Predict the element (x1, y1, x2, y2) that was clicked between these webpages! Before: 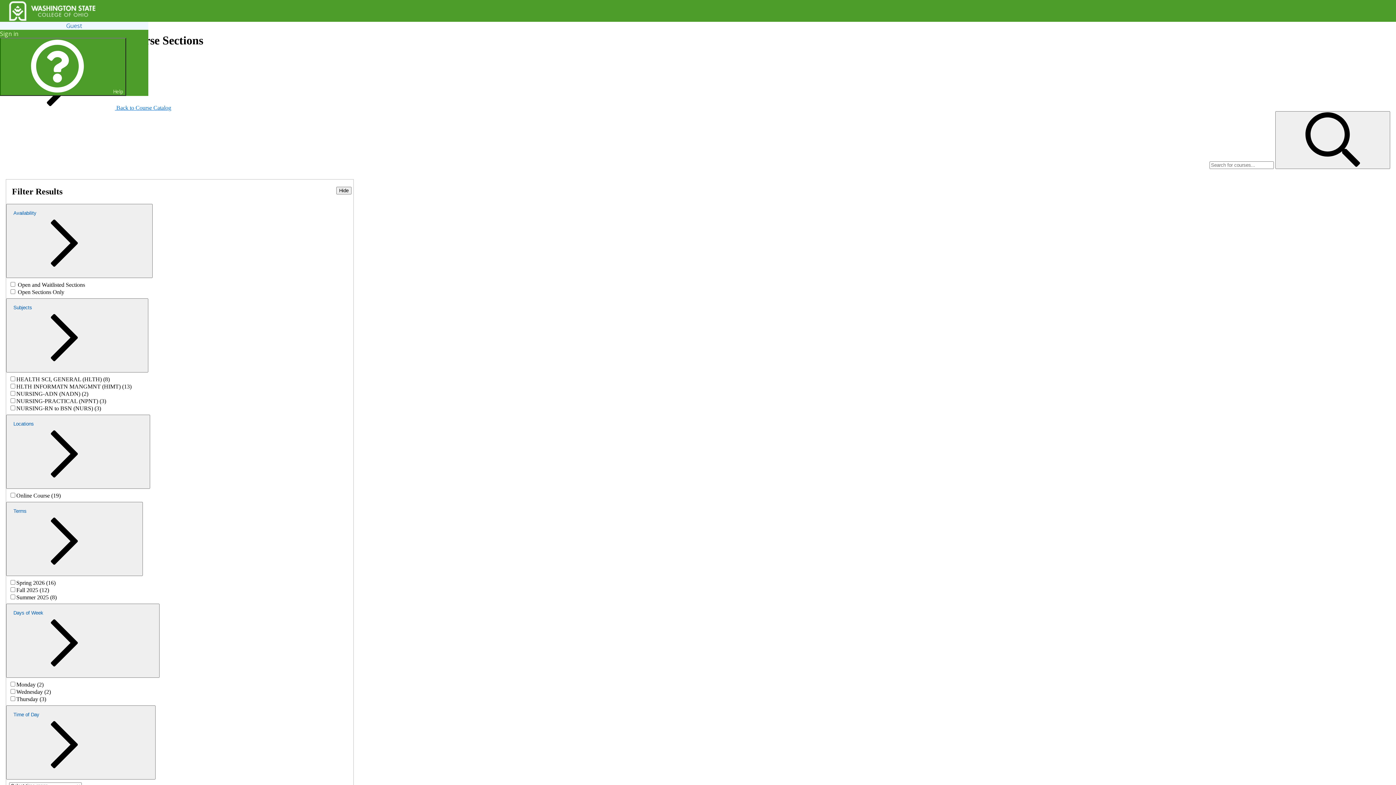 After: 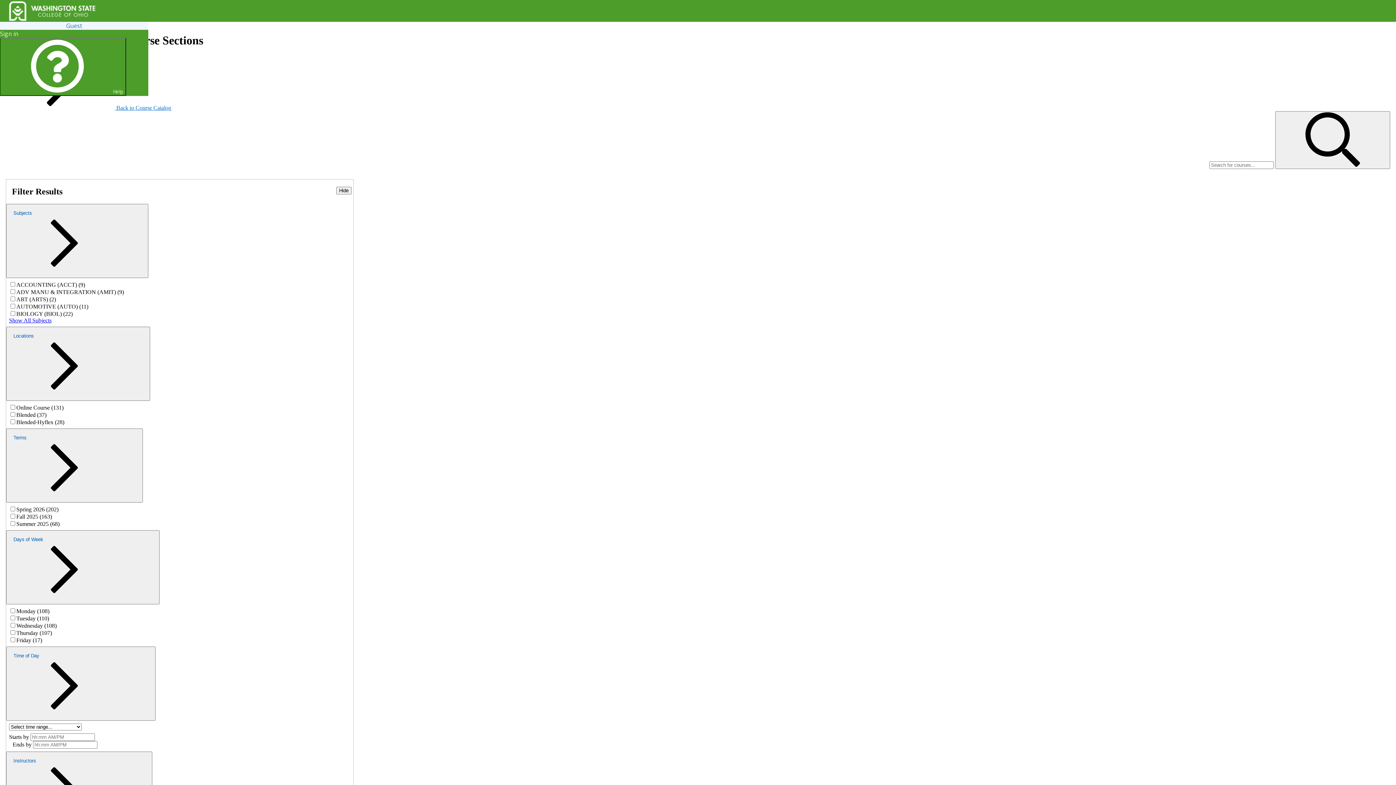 Action: bbox: (1275, 111, 1390, 169) label: Search for Courses by Keyword